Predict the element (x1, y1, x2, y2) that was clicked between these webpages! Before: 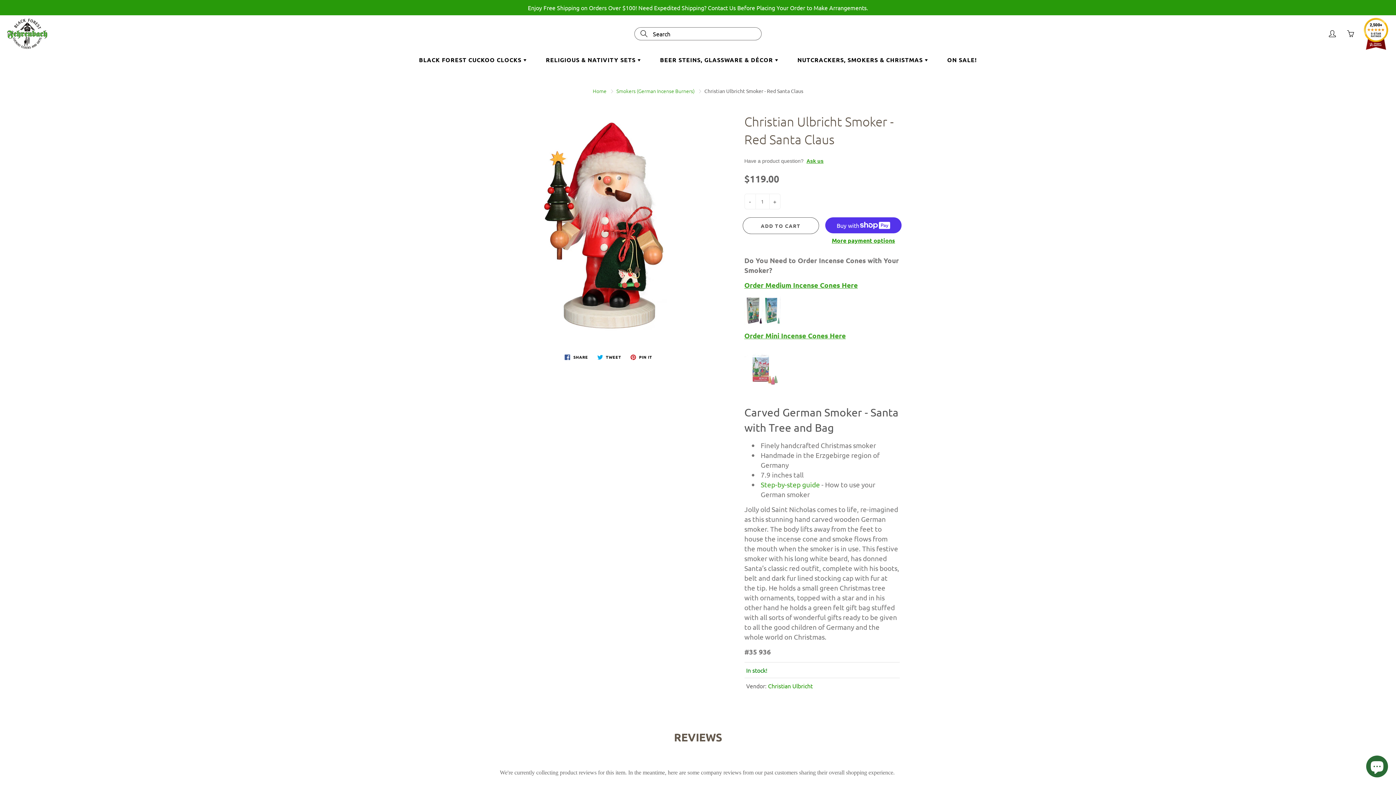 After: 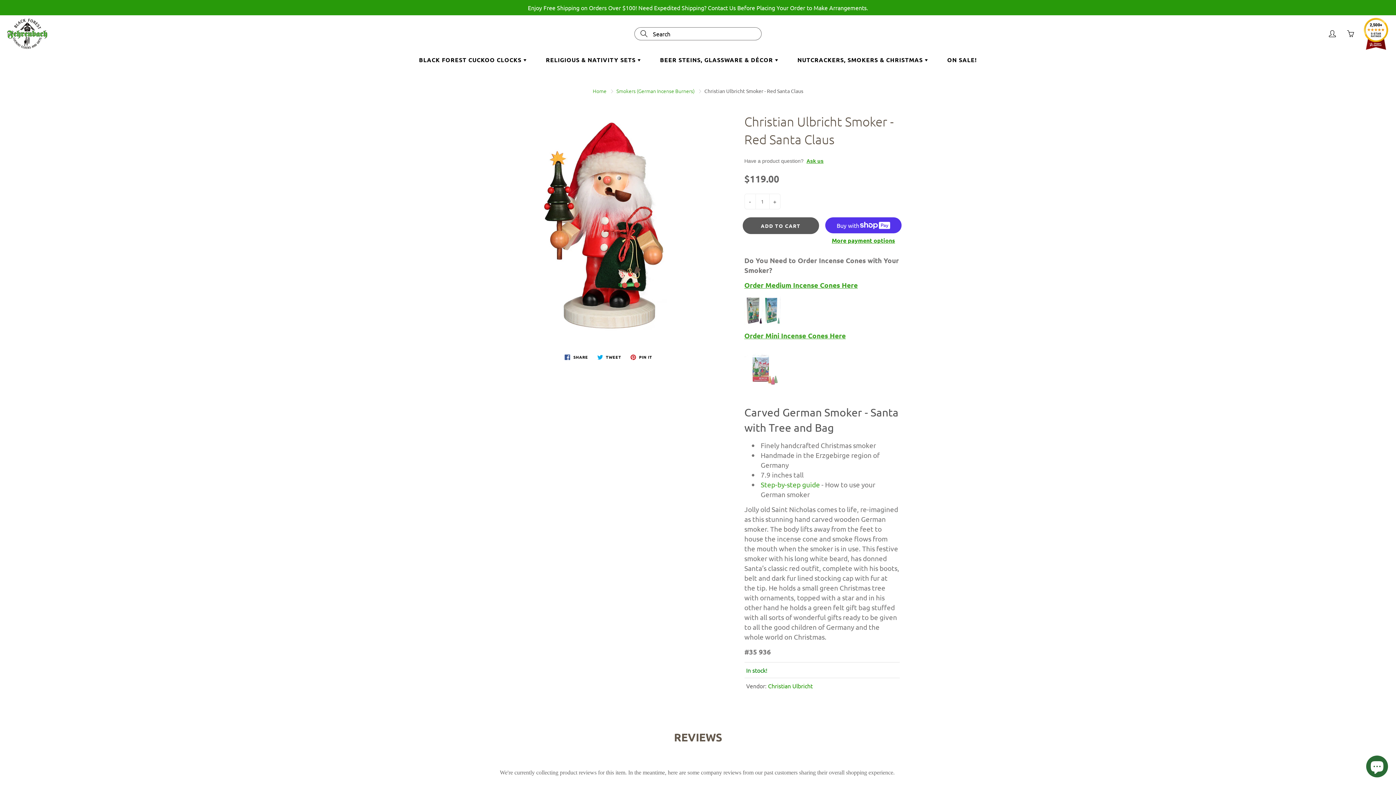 Action: label: ADD TO CART bbox: (742, 217, 819, 234)